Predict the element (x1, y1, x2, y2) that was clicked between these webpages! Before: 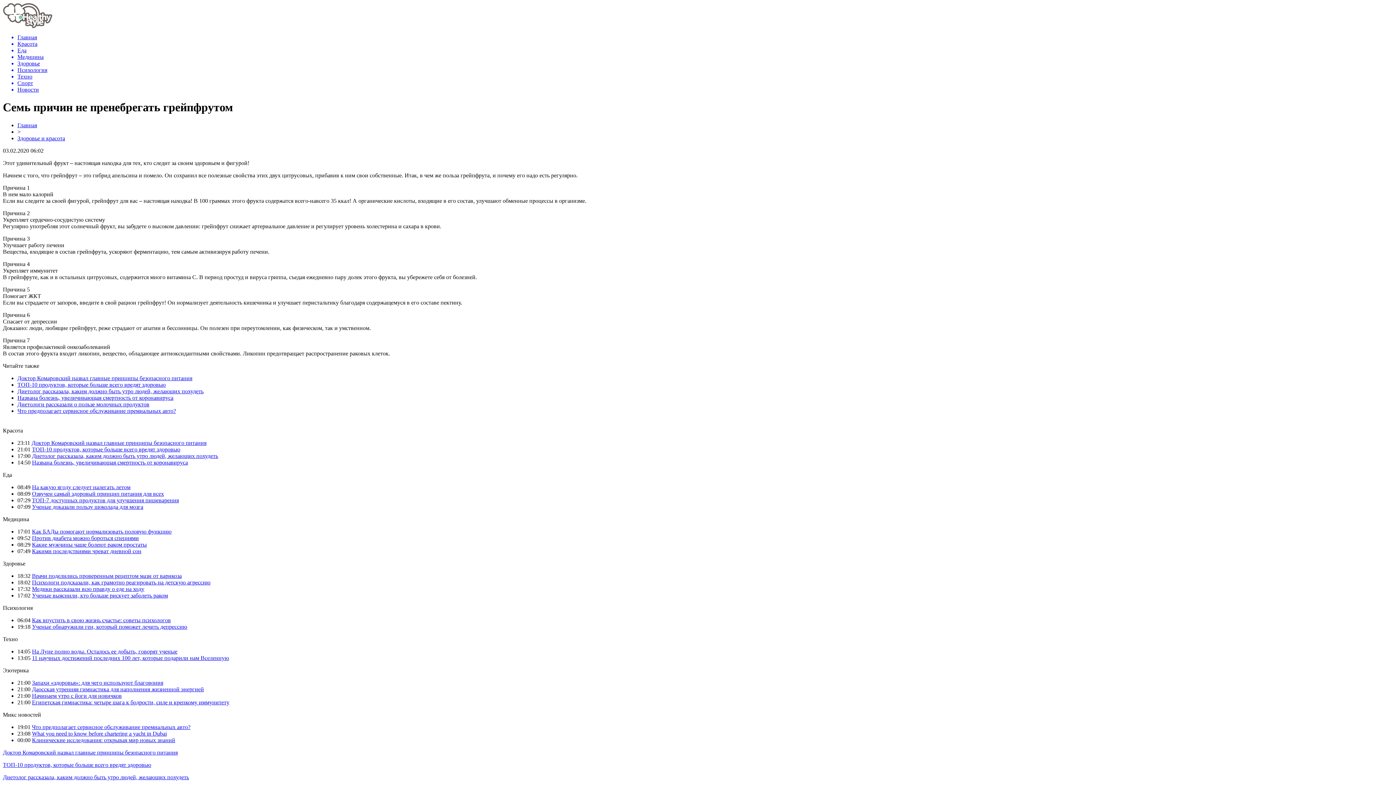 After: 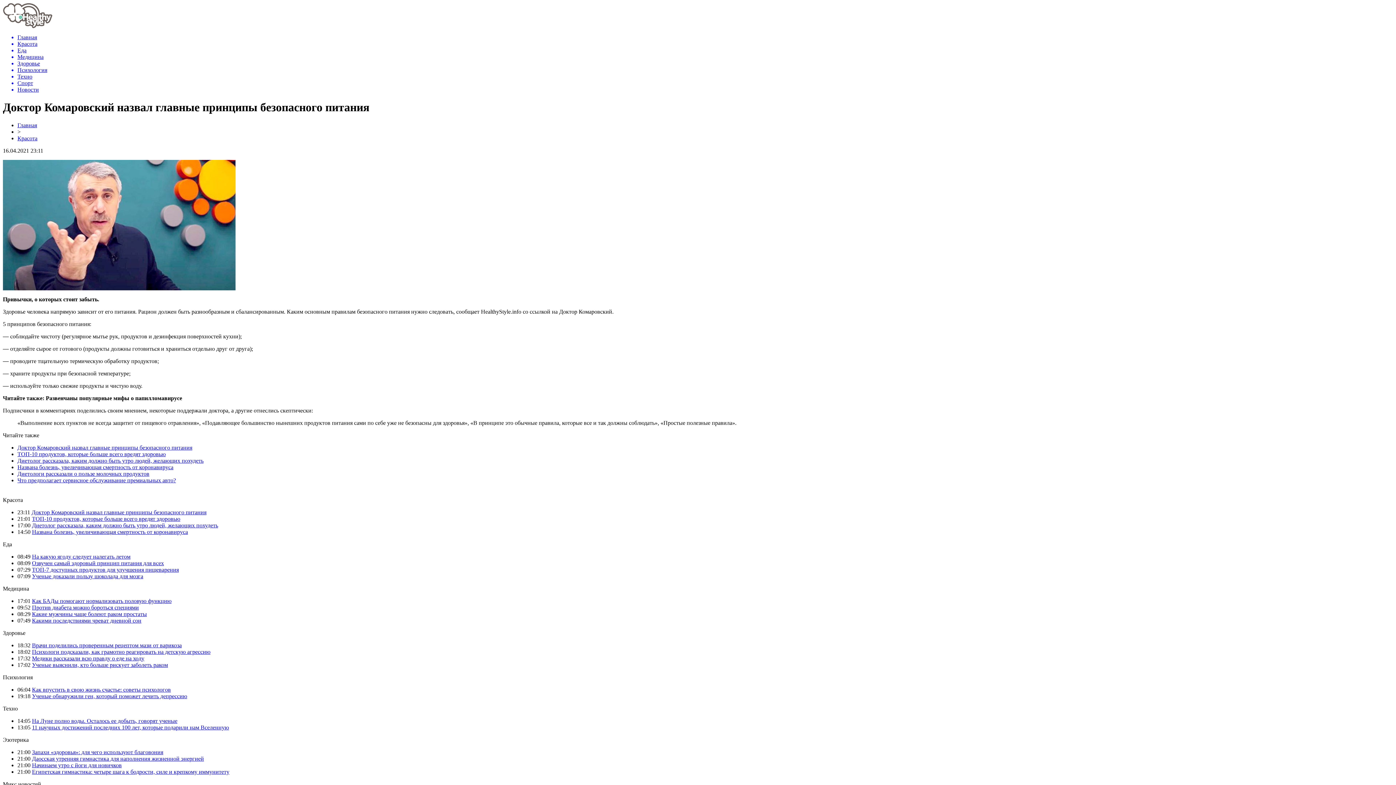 Action: label: Доктор Комаровский назвал главные принципы безопасного питания bbox: (2, 749, 177, 755)